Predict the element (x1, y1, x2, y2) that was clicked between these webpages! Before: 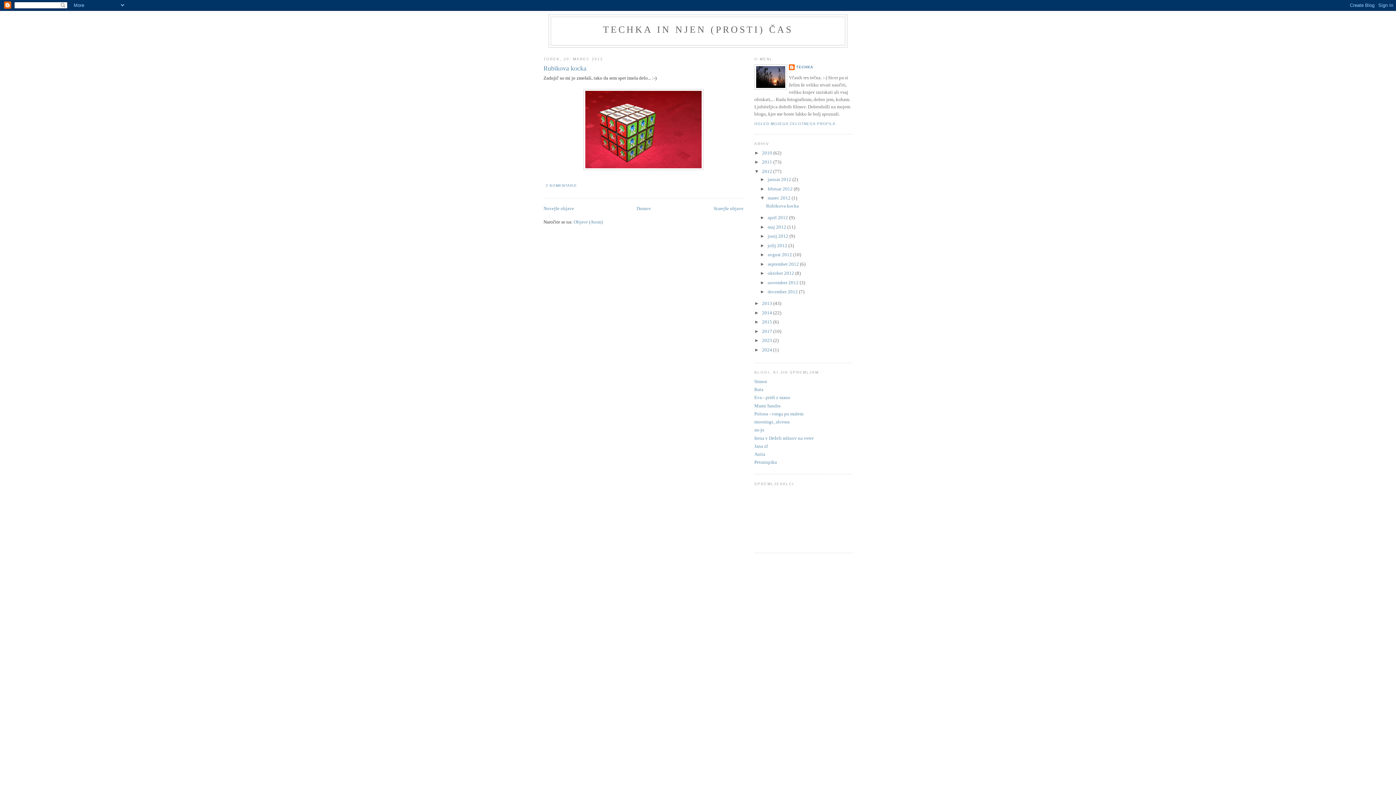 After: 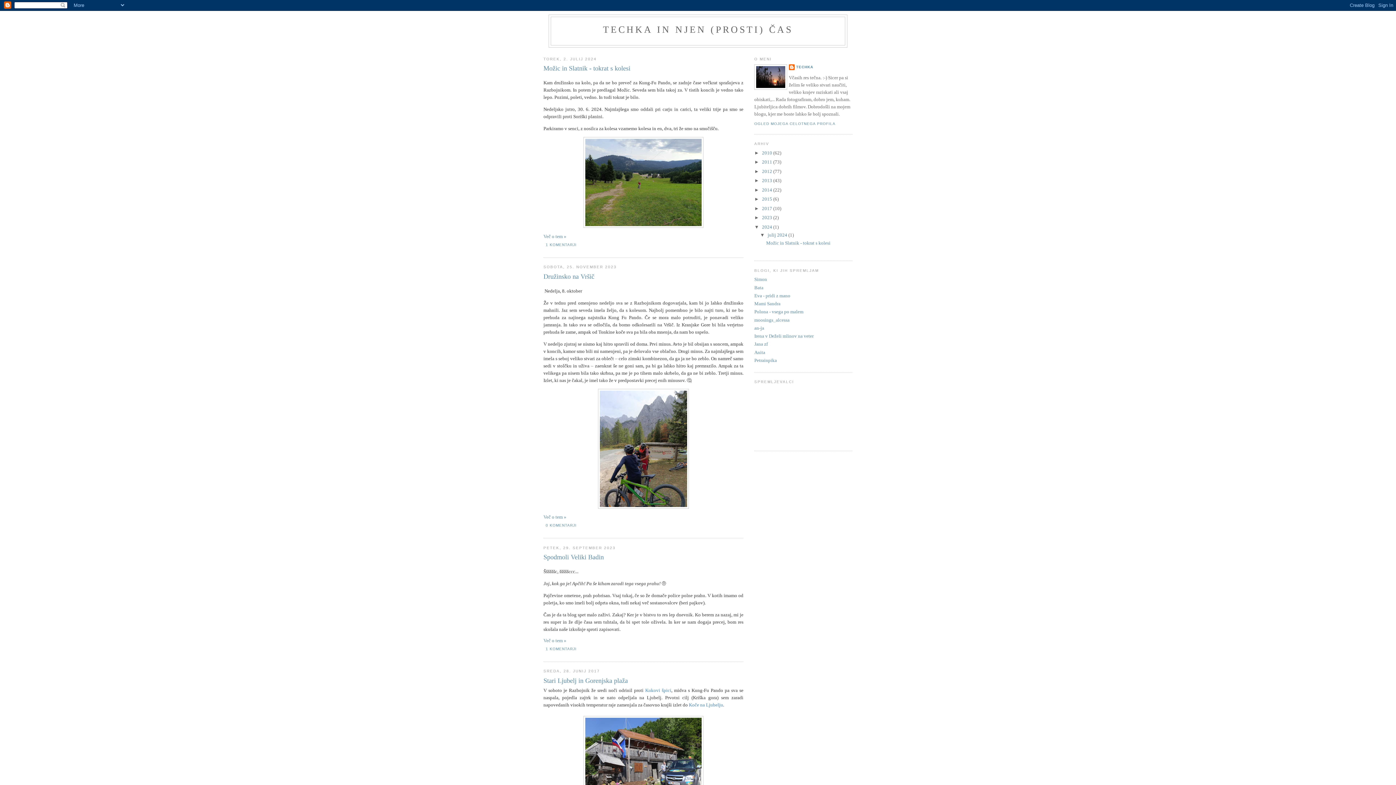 Action: bbox: (603, 24, 793, 34) label: TECHKA IN NJEN (PROSTI) ČAS